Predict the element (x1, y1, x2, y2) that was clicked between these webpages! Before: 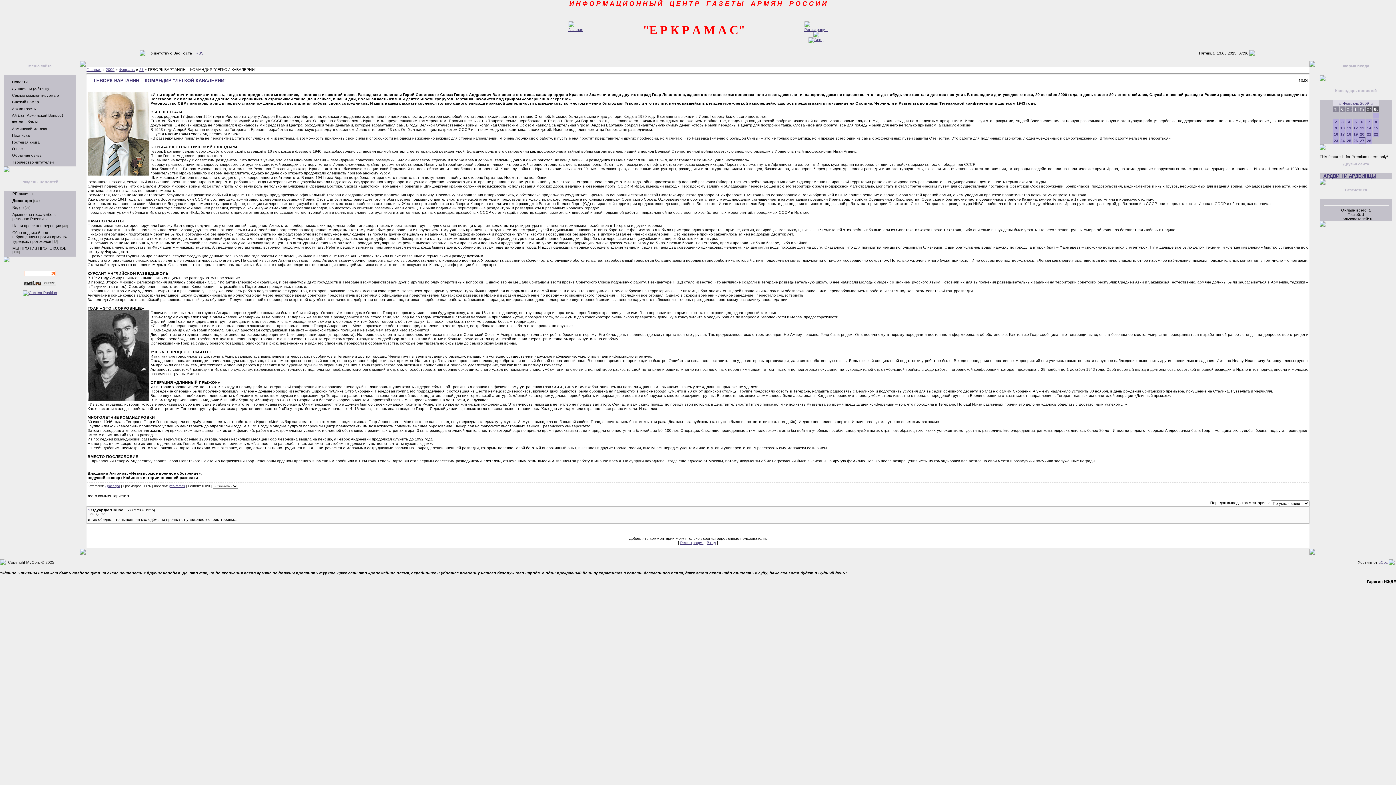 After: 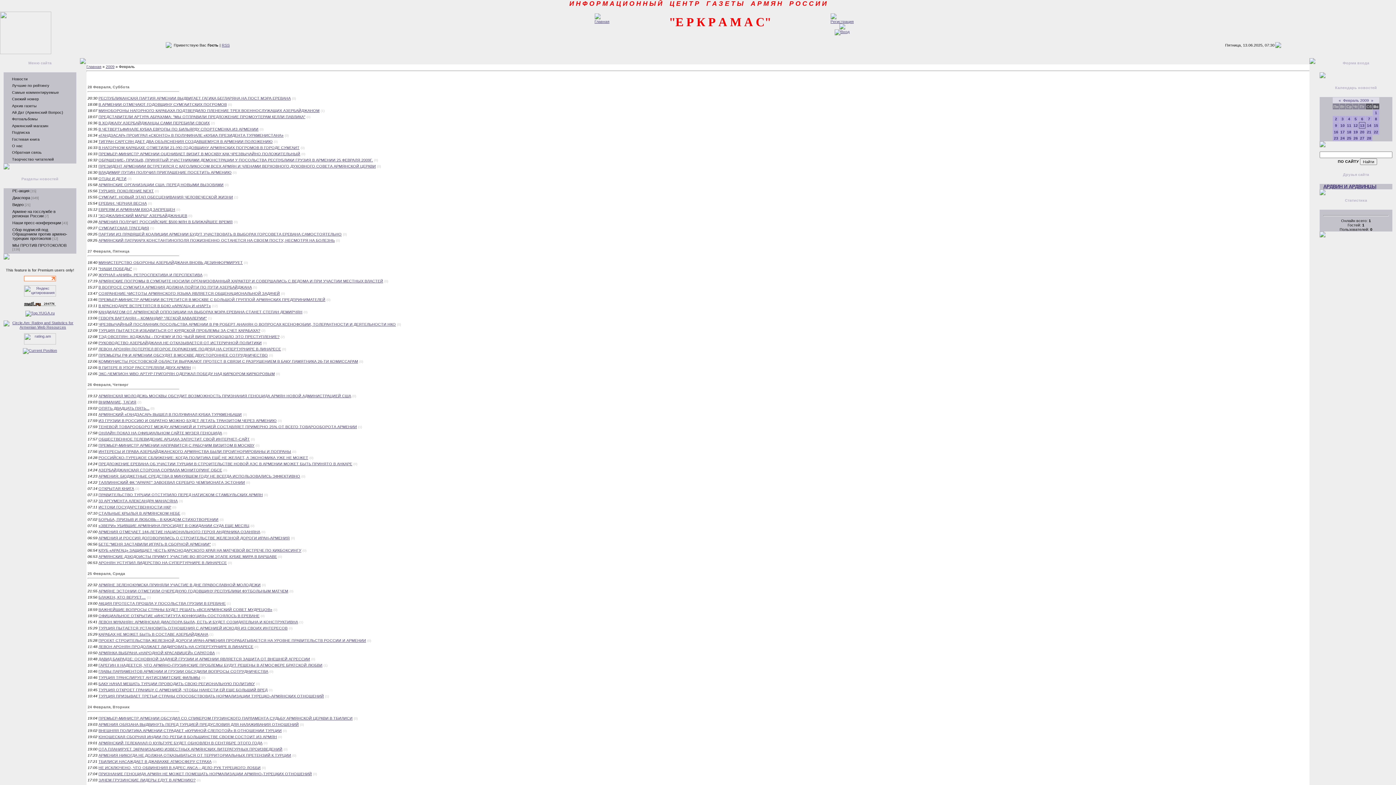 Action: bbox: (118, 67, 134, 71) label: Февраль